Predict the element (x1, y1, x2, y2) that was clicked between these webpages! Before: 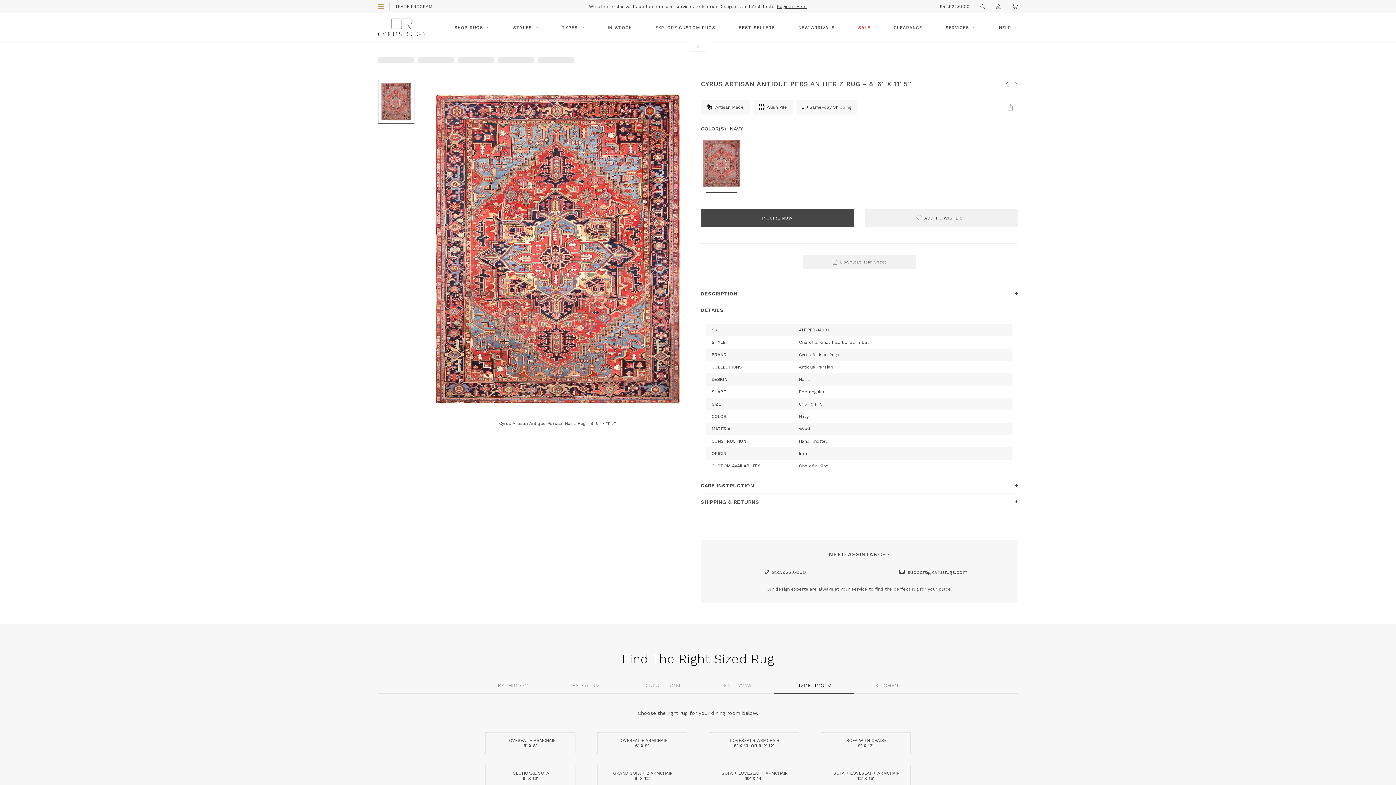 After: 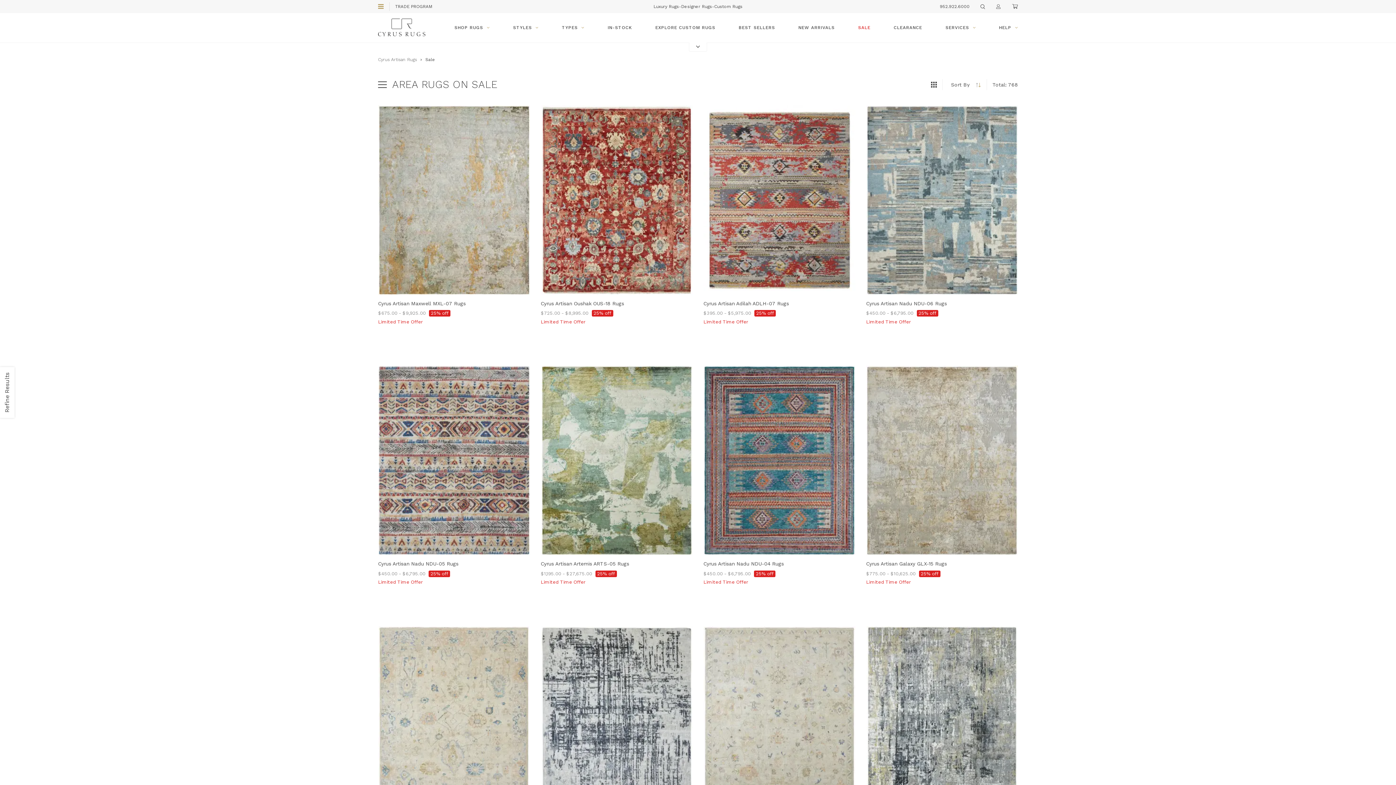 Action: bbox: (858, 13, 870, 42) label: SALE